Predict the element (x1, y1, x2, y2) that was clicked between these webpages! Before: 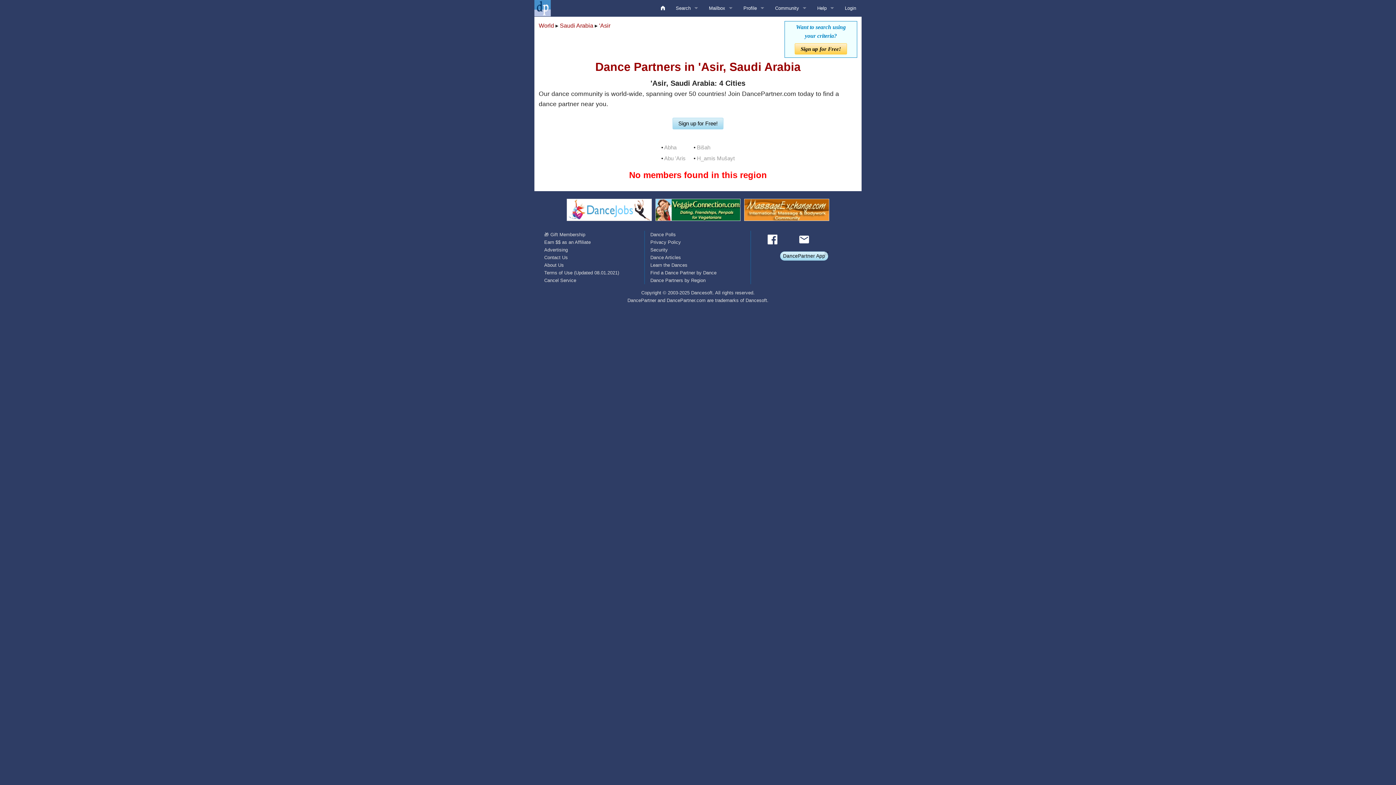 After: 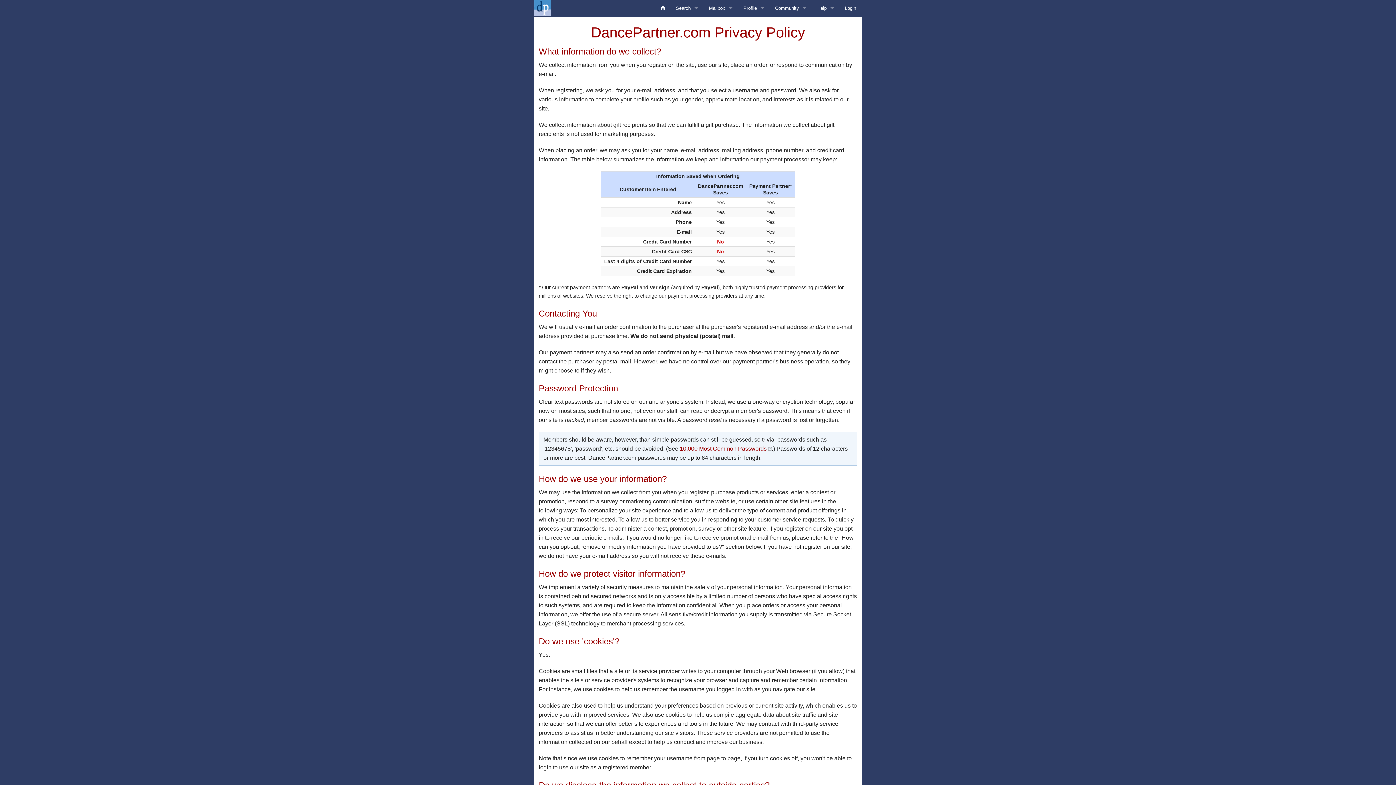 Action: bbox: (650, 239, 681, 245) label: Privacy Policy